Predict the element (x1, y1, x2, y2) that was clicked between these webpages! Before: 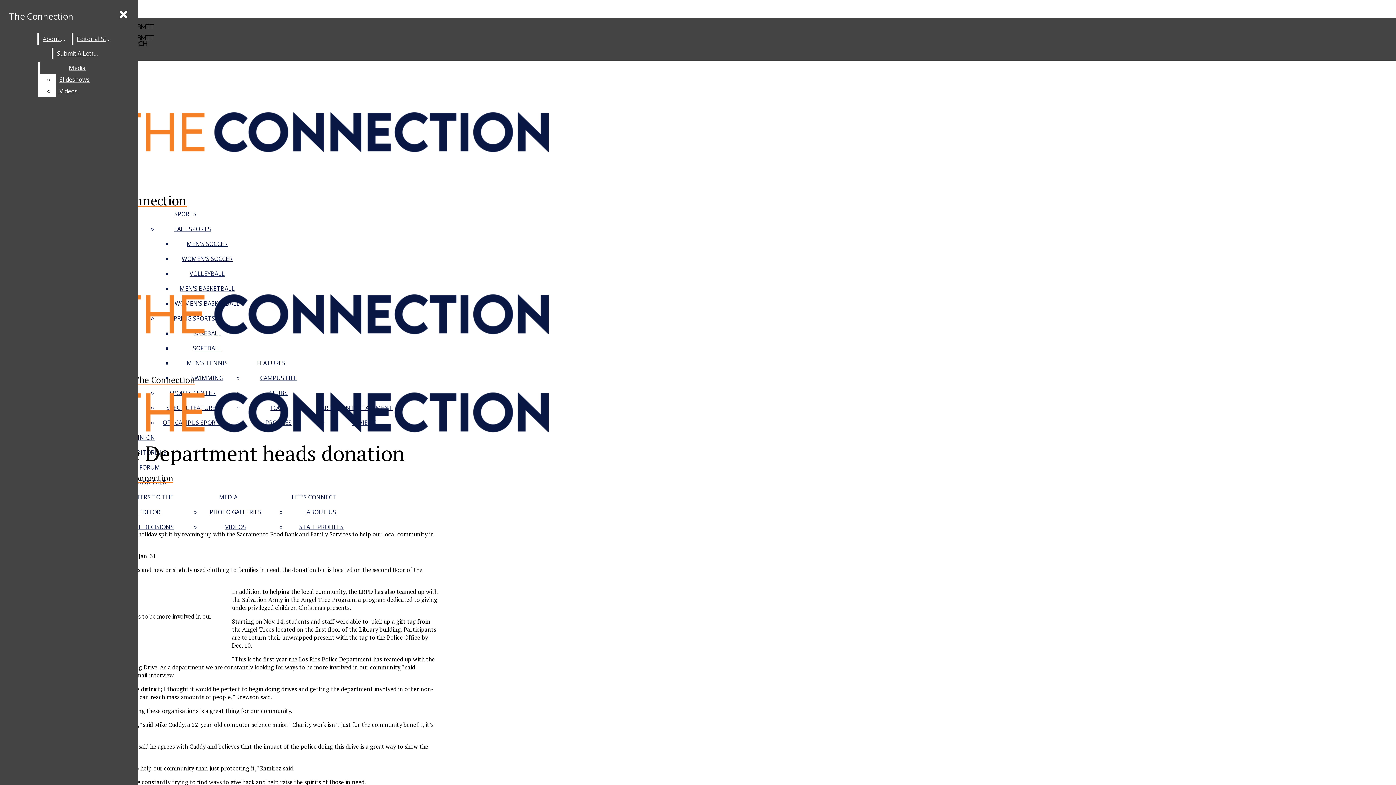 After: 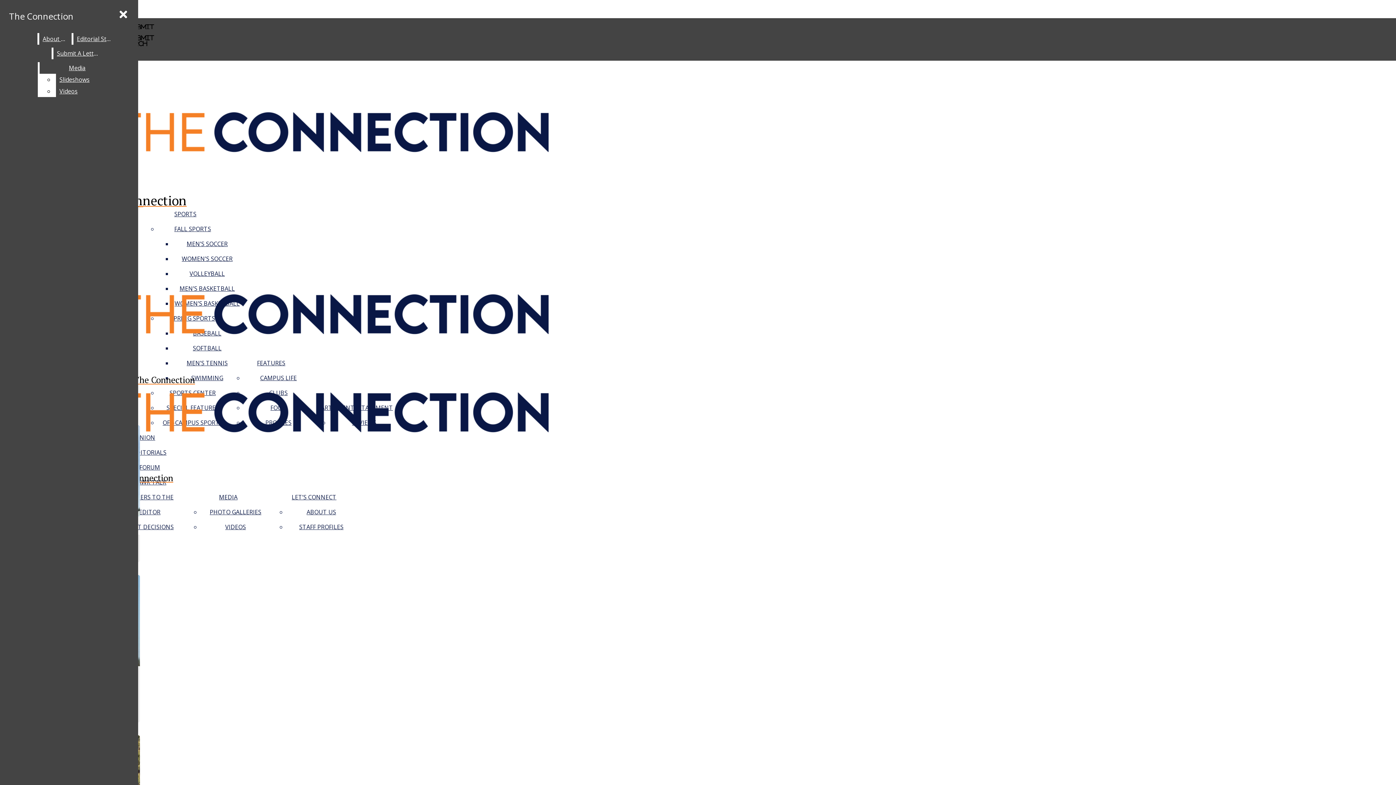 Action: label: MEN’S SOCCER bbox: (186, 240, 227, 248)